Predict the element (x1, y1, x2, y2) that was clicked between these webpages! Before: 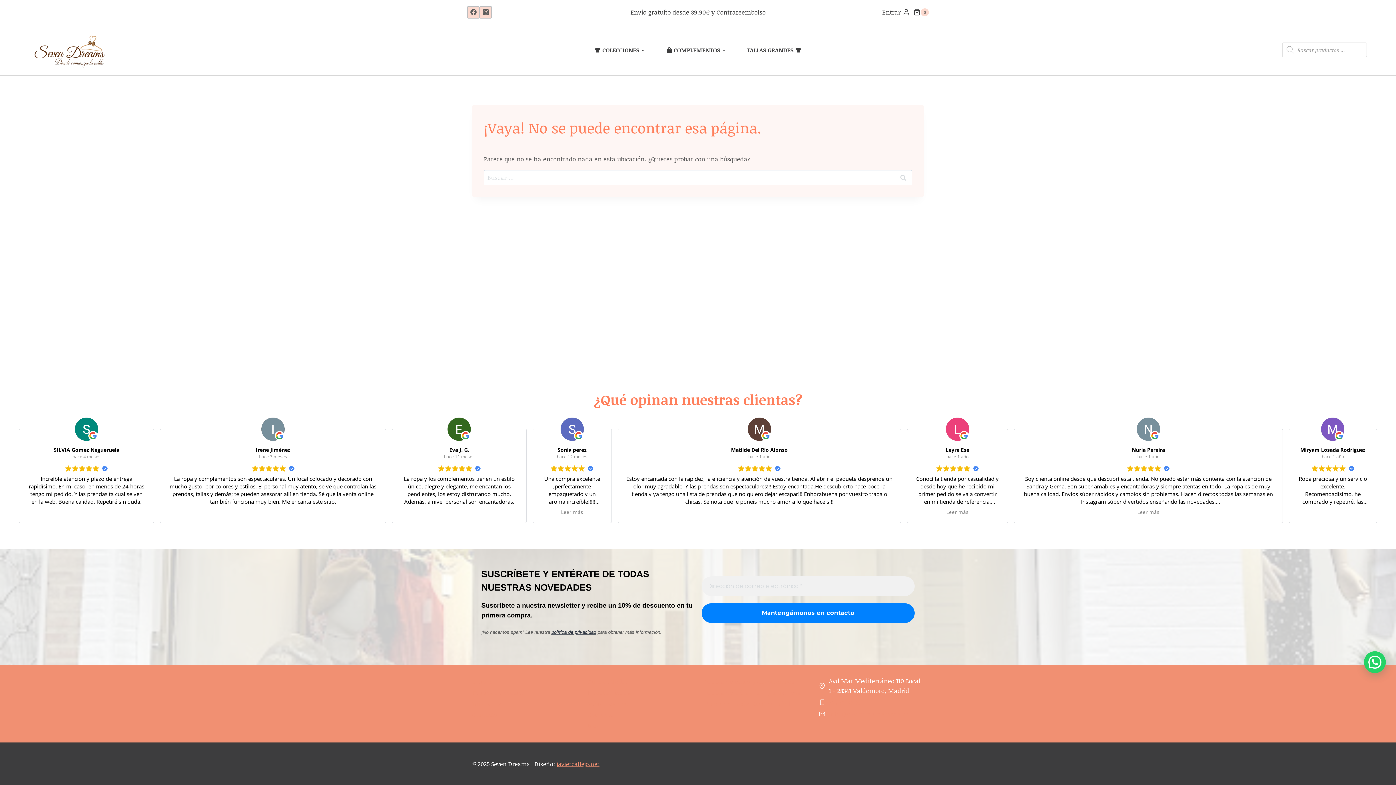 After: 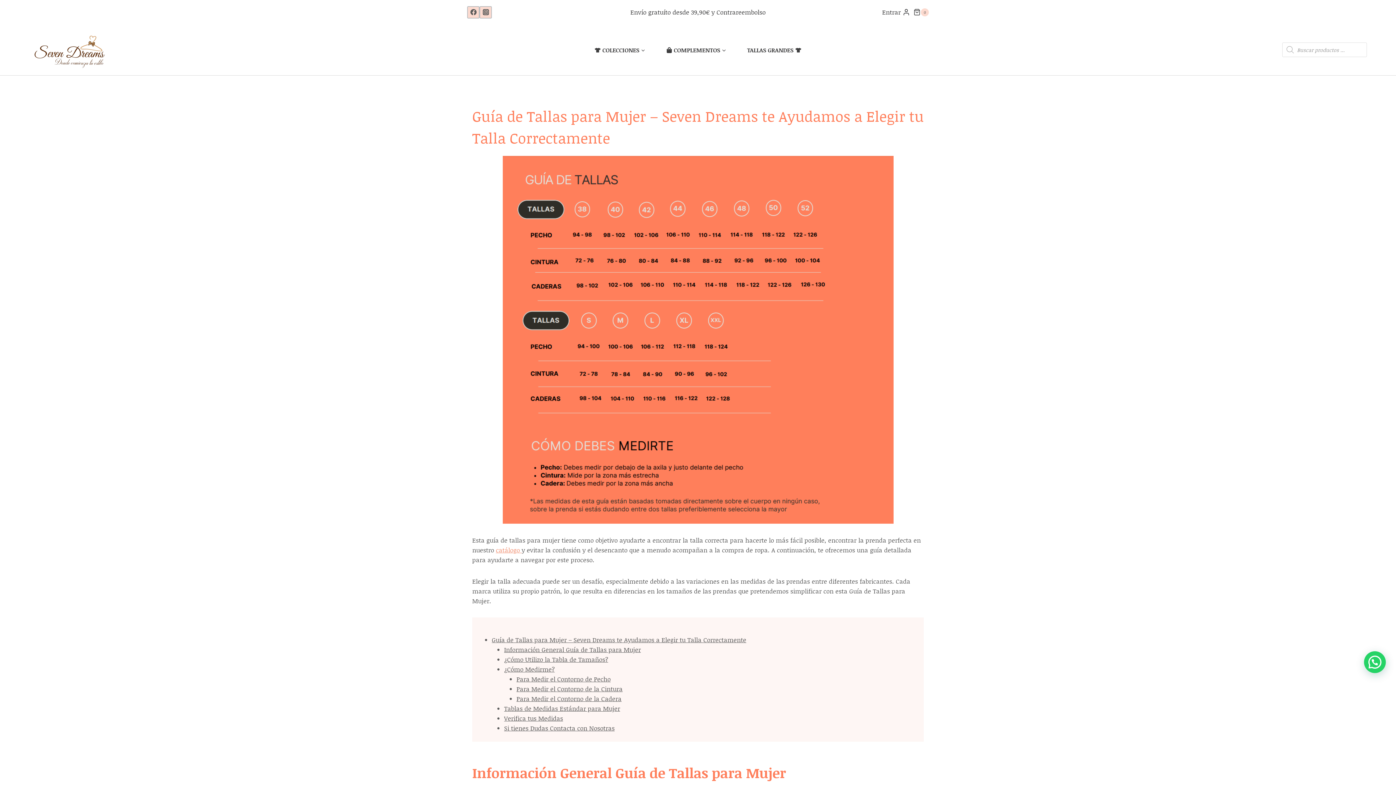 Action: label: Guía de Tallas bbox: (588, 676, 692, 687)